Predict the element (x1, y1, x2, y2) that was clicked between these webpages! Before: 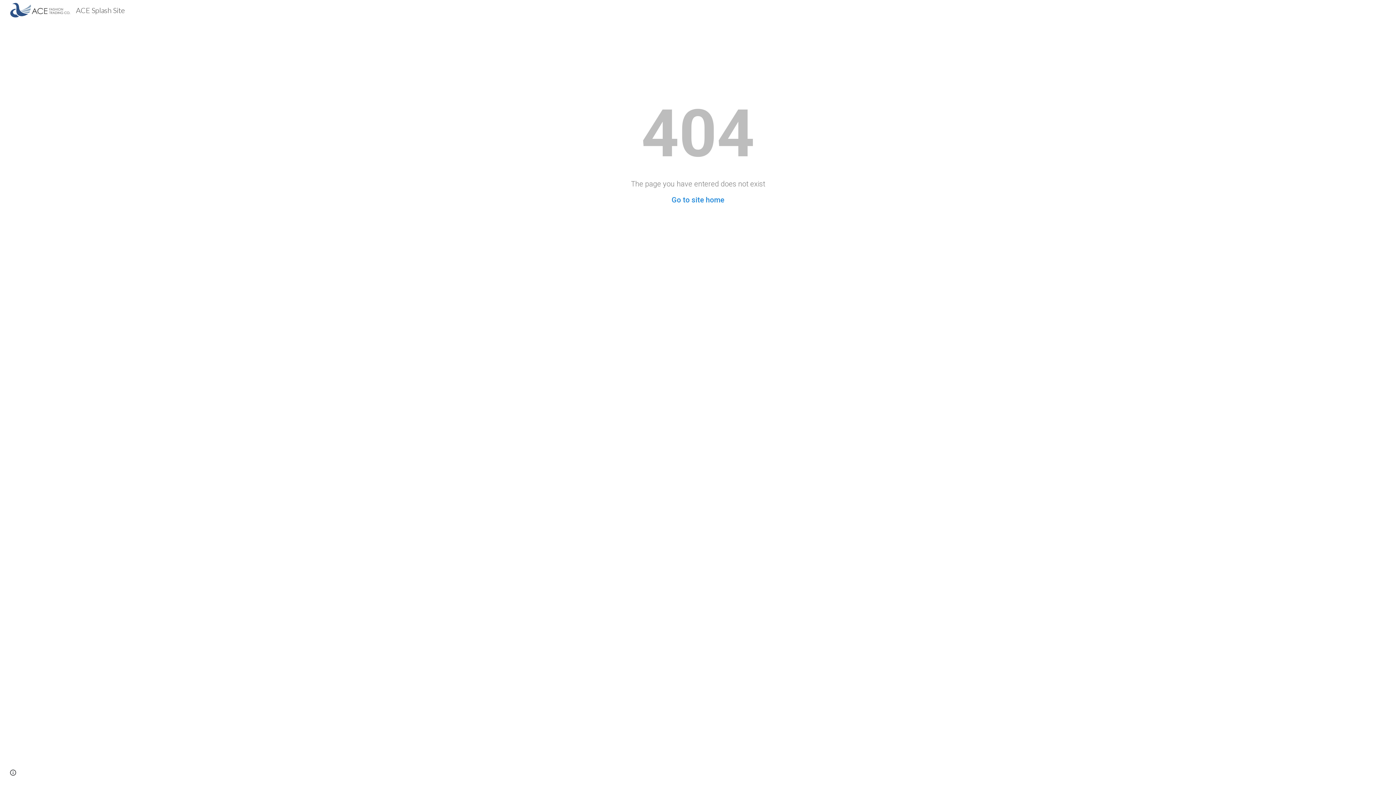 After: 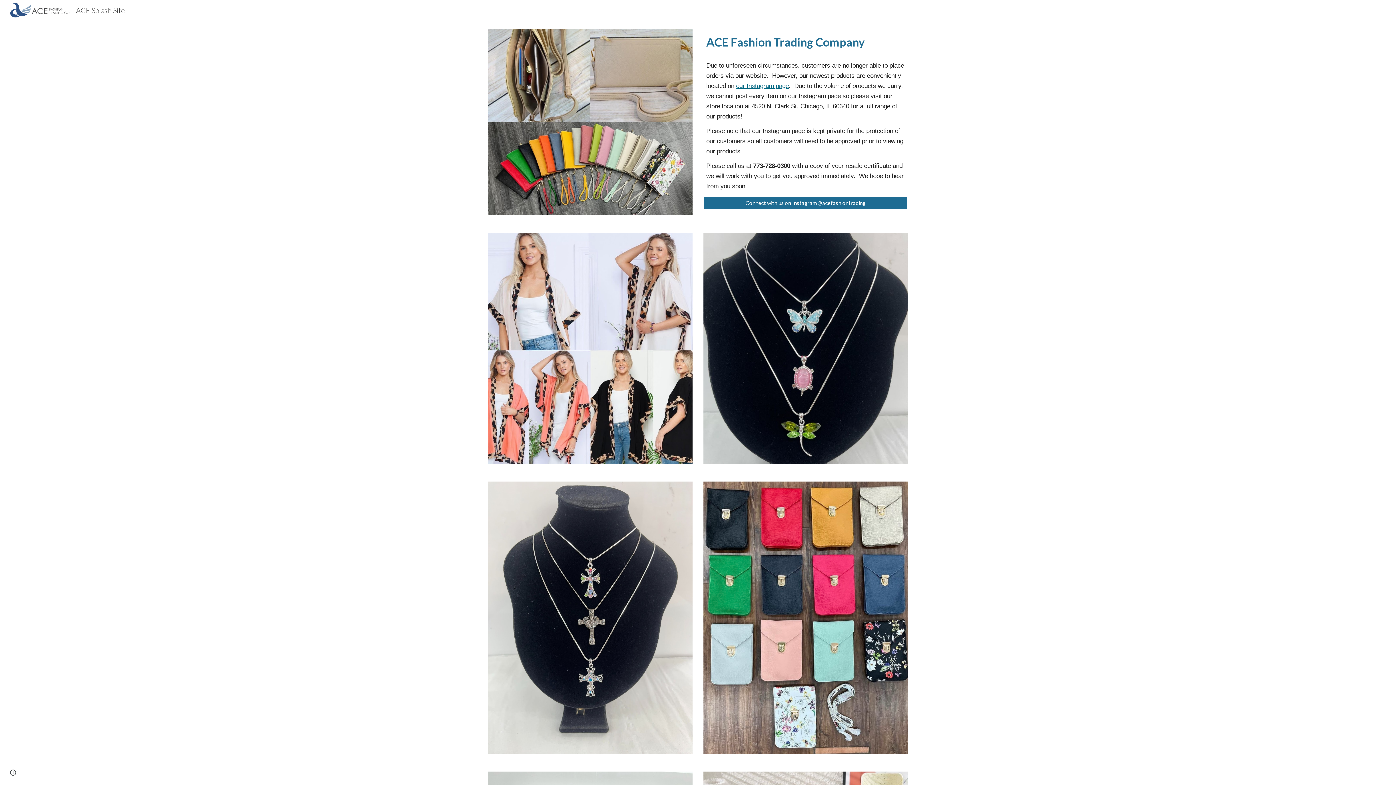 Action: bbox: (671, 195, 724, 204) label: Go to site home